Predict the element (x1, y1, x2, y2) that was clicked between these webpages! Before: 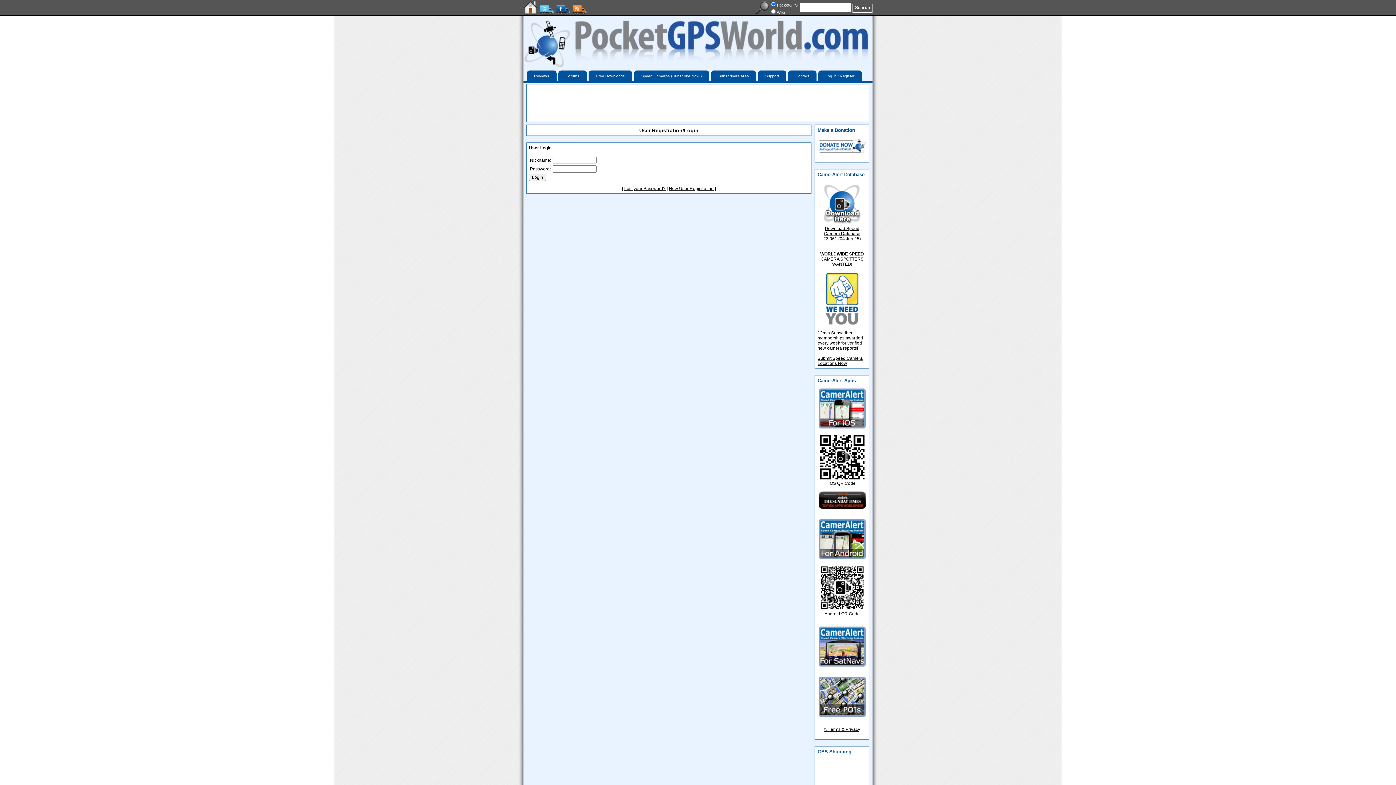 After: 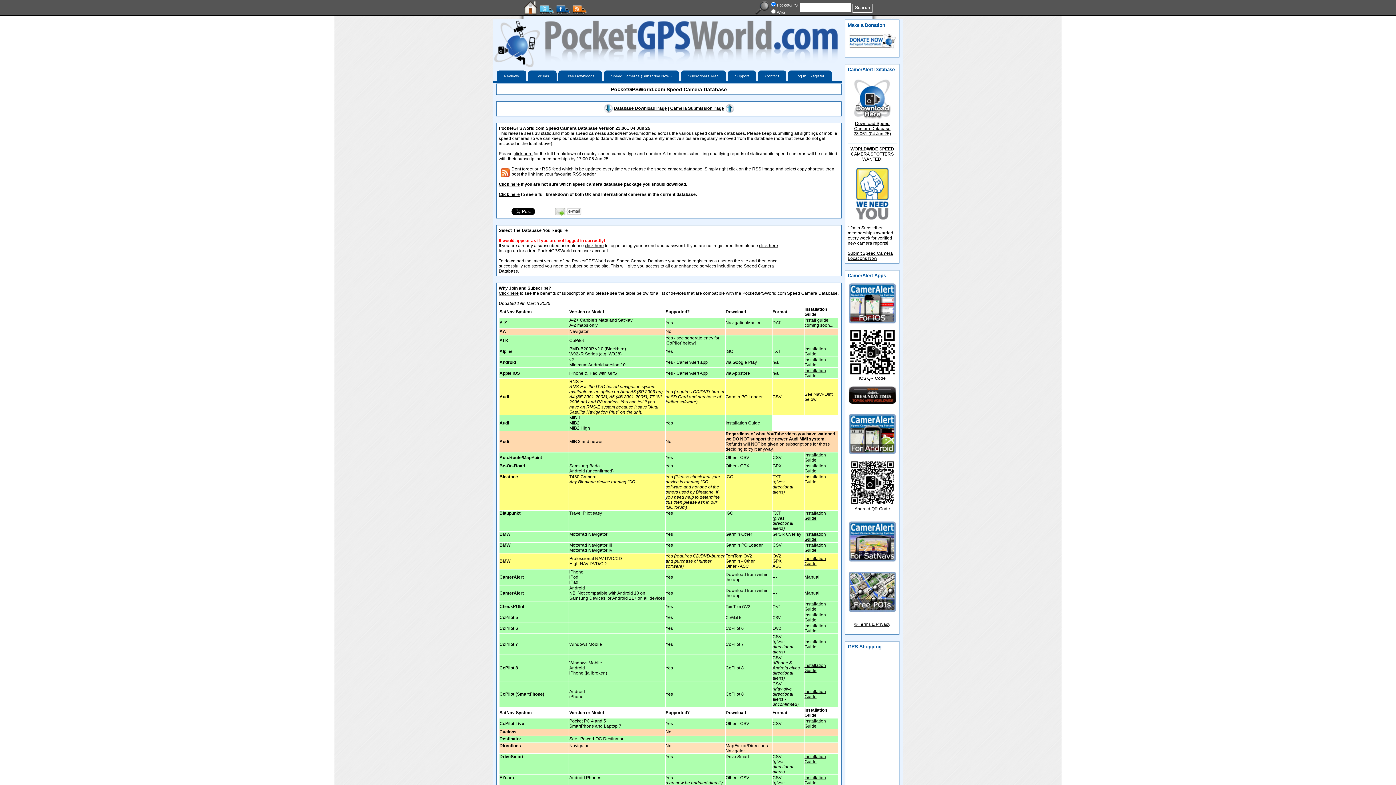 Action: bbox: (820, 222, 864, 227)